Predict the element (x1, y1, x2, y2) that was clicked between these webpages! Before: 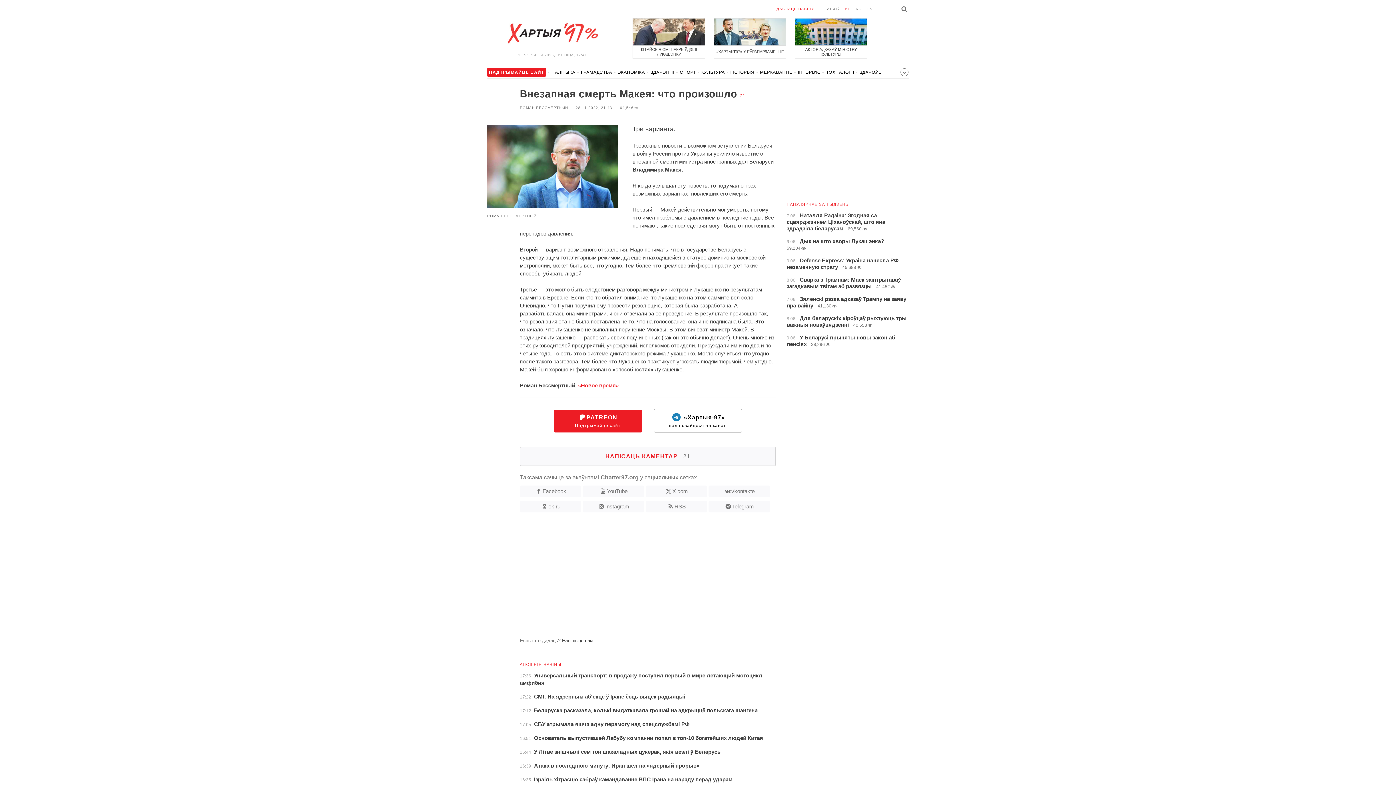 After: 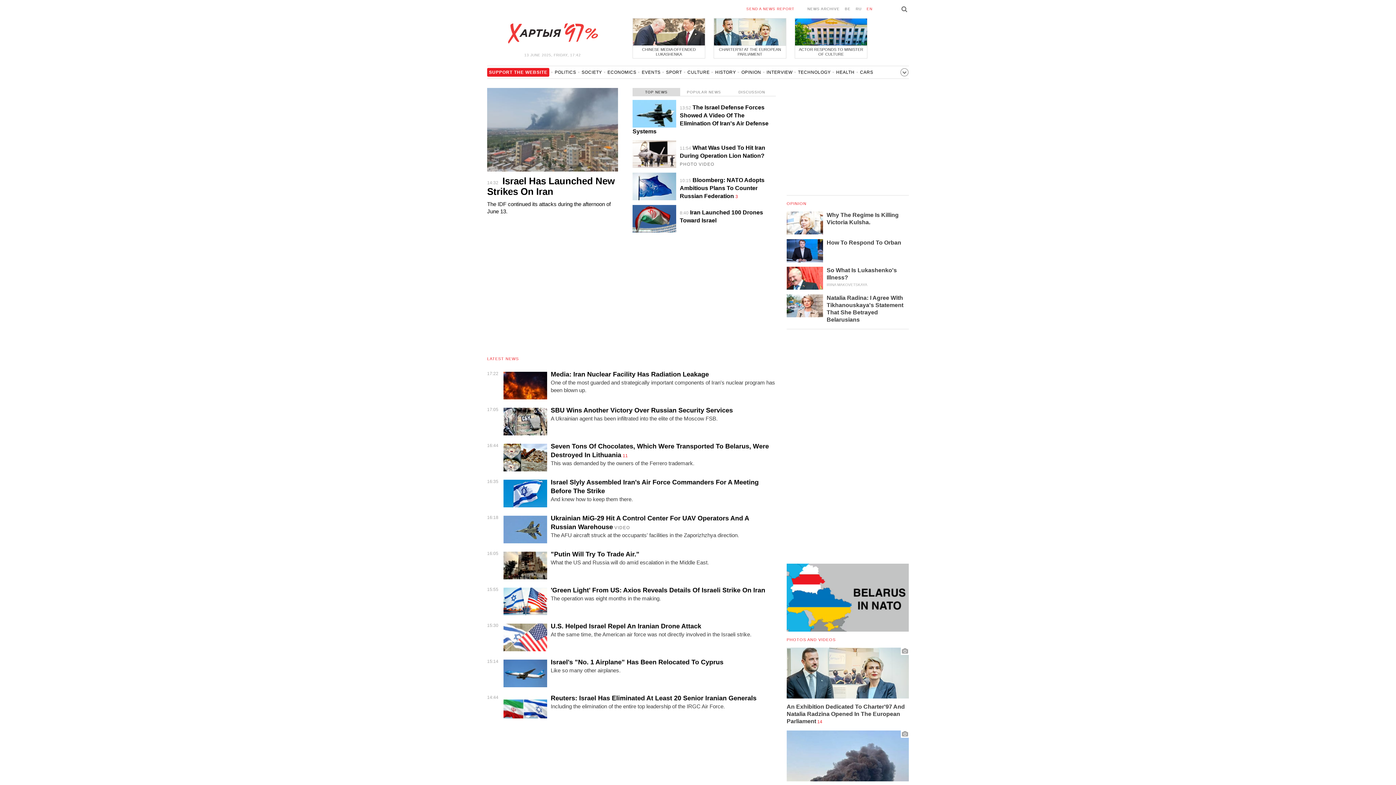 Action: label: EN bbox: (866, 6, 872, 10)